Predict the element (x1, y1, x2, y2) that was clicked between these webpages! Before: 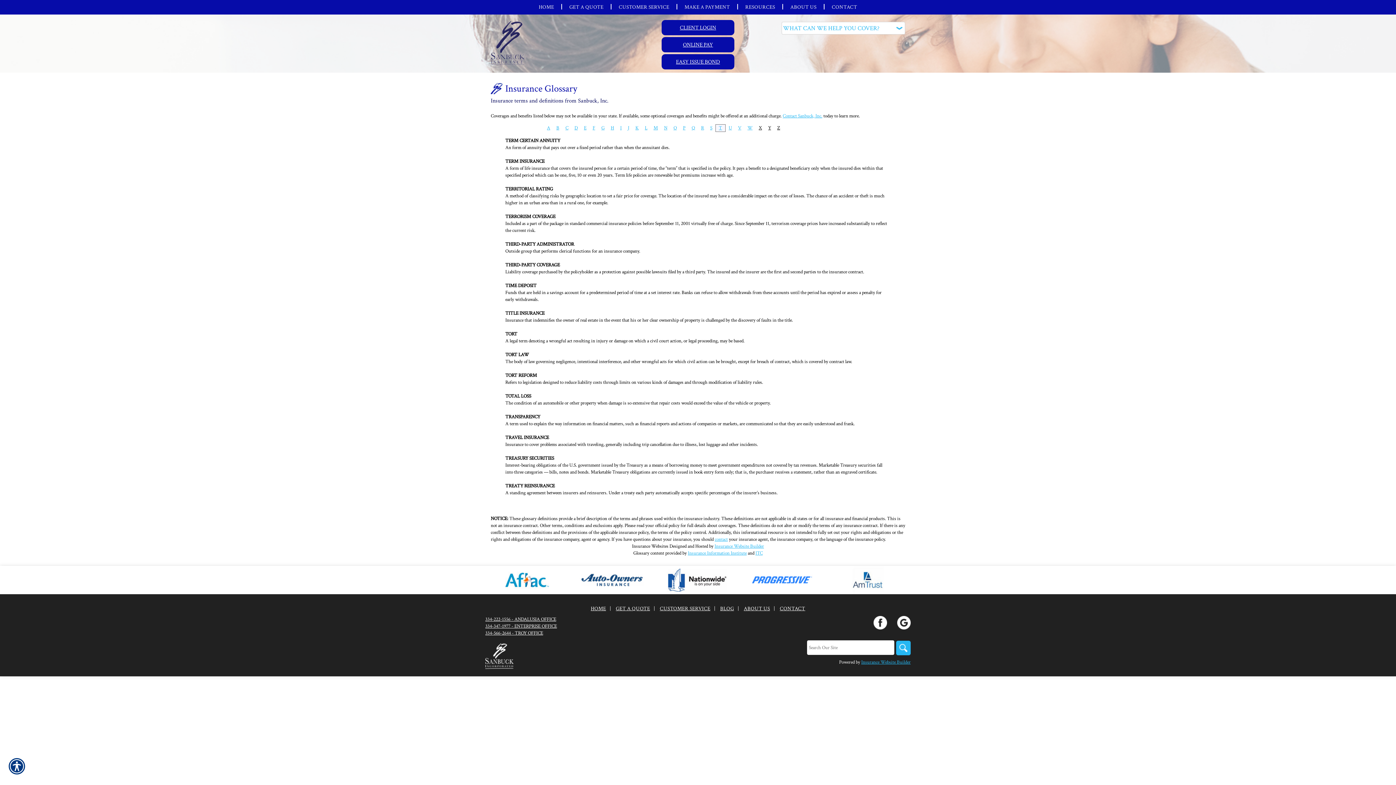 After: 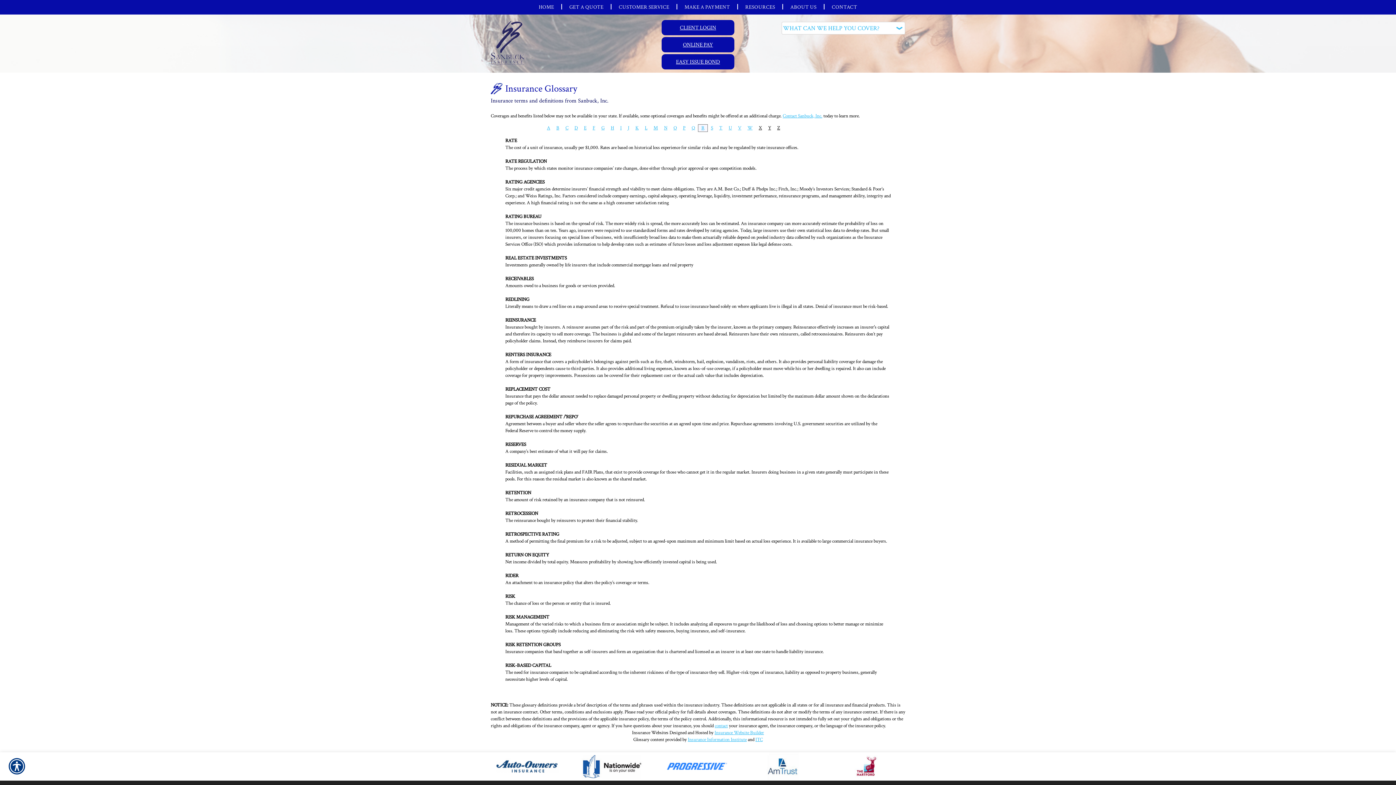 Action: bbox: (701, 124, 704, 131) label: R